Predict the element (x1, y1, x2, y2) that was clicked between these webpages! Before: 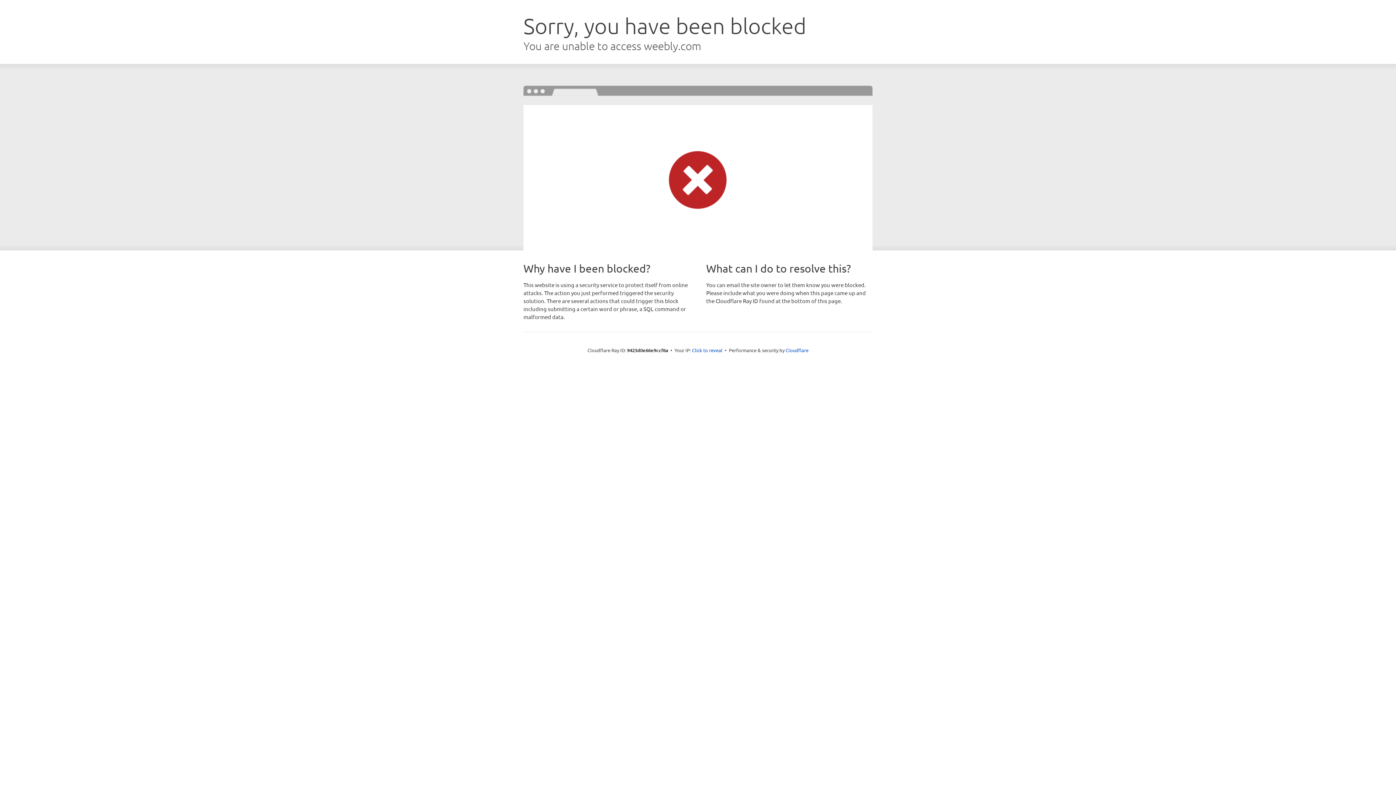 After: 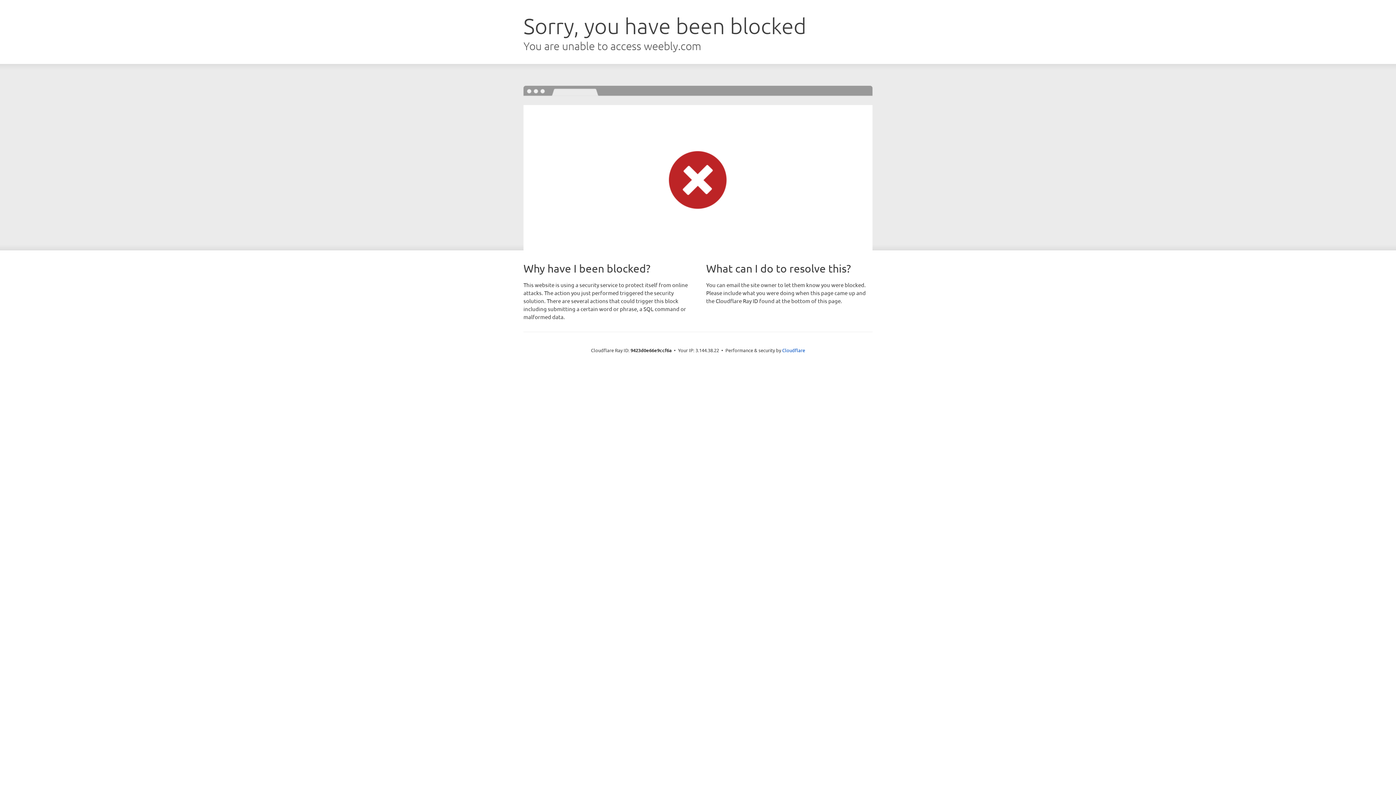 Action: label: Click to reveal bbox: (692, 346, 722, 353)